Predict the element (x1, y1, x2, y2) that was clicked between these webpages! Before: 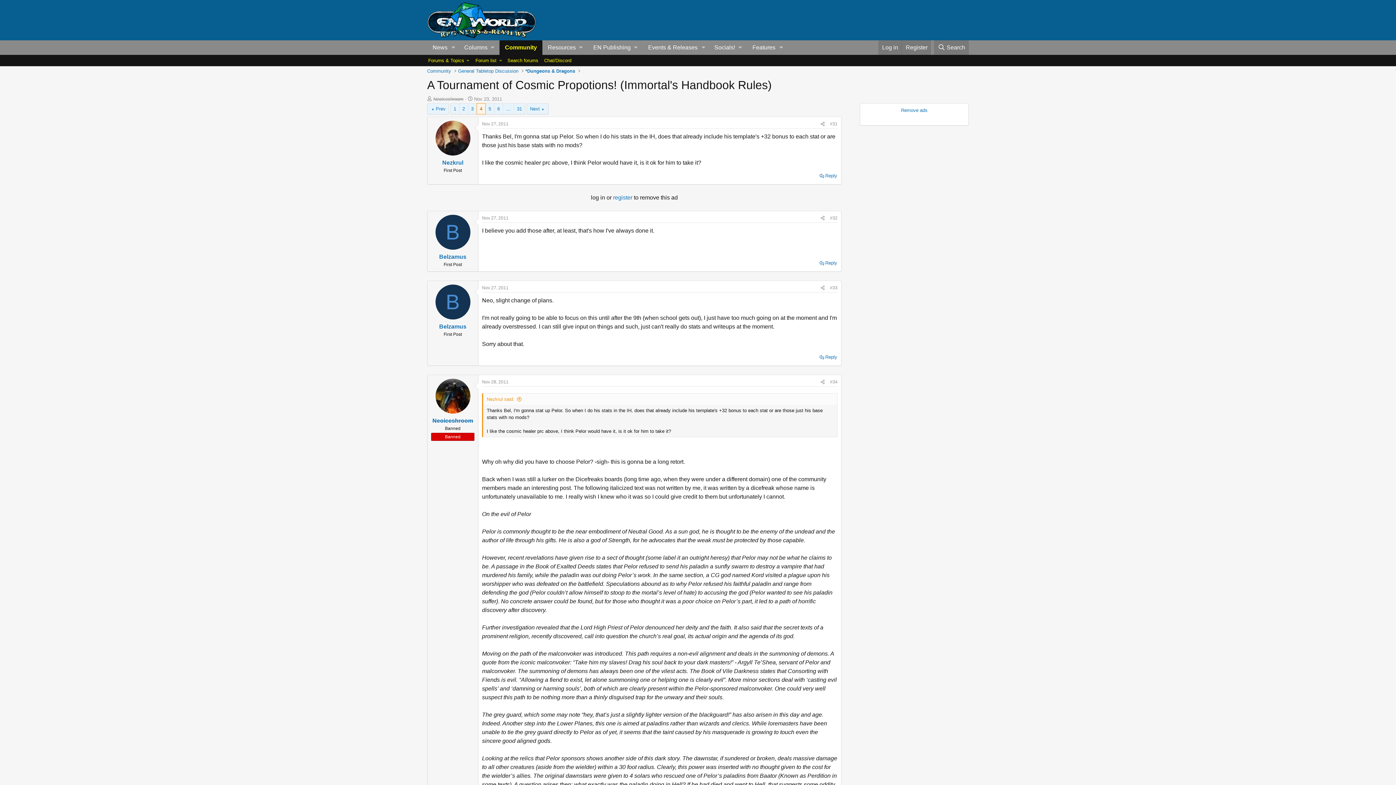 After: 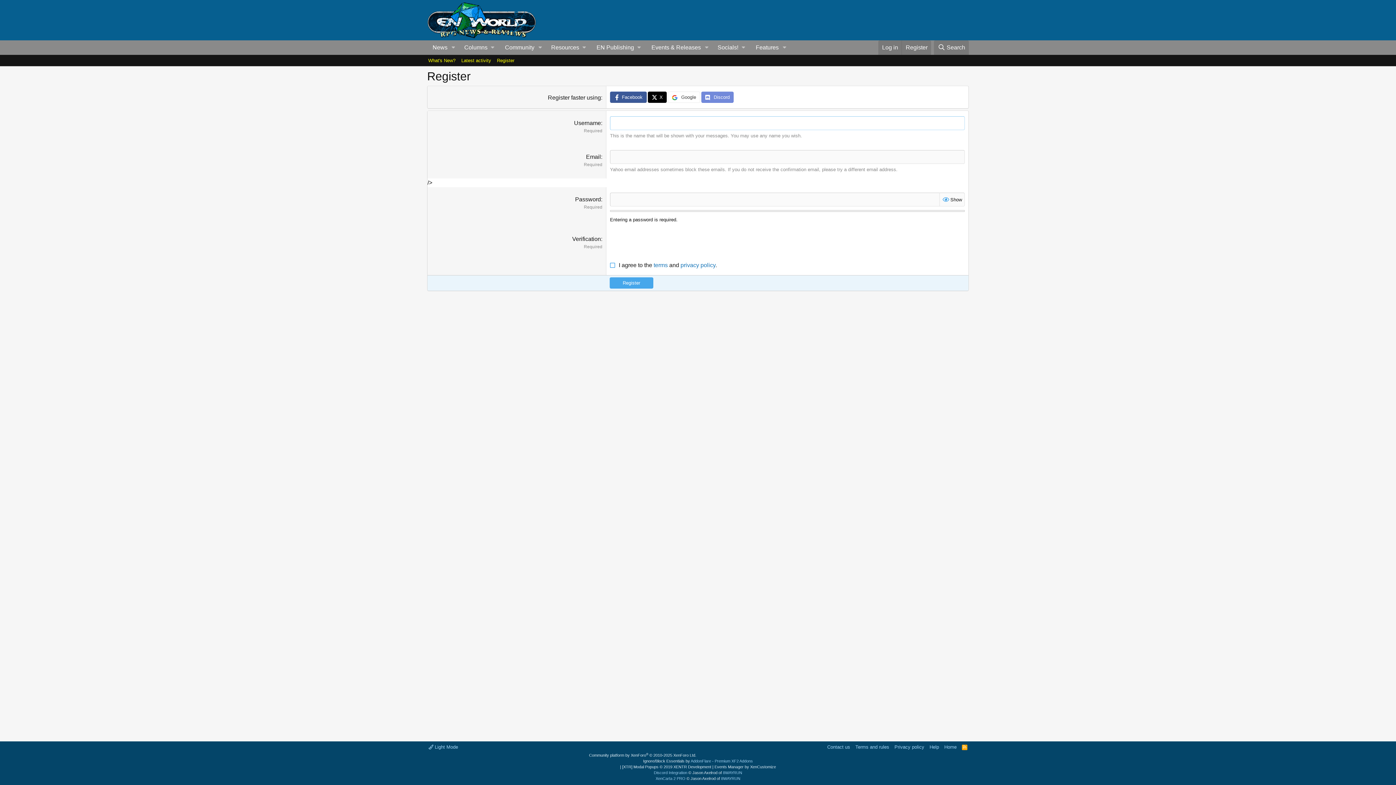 Action: label: register  bbox: (613, 194, 634, 200)